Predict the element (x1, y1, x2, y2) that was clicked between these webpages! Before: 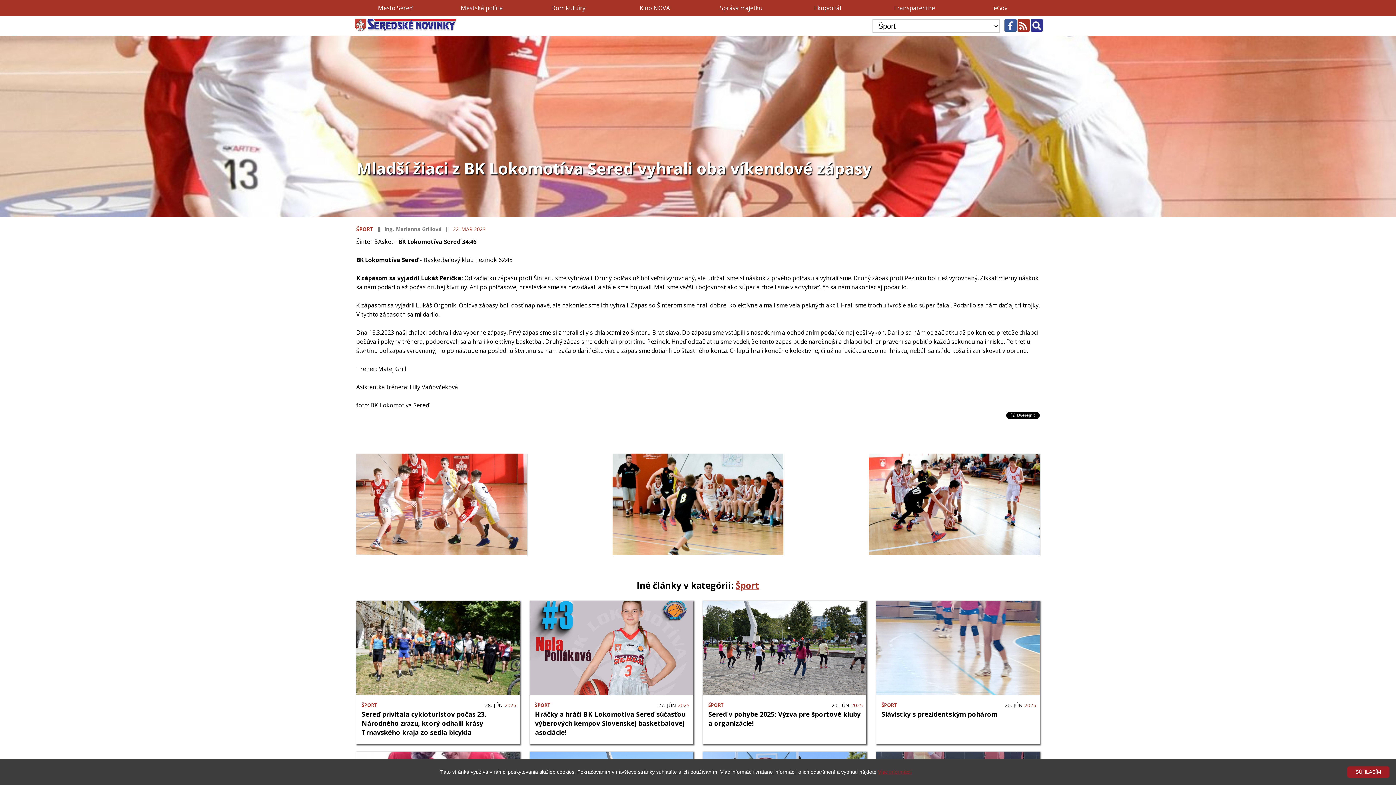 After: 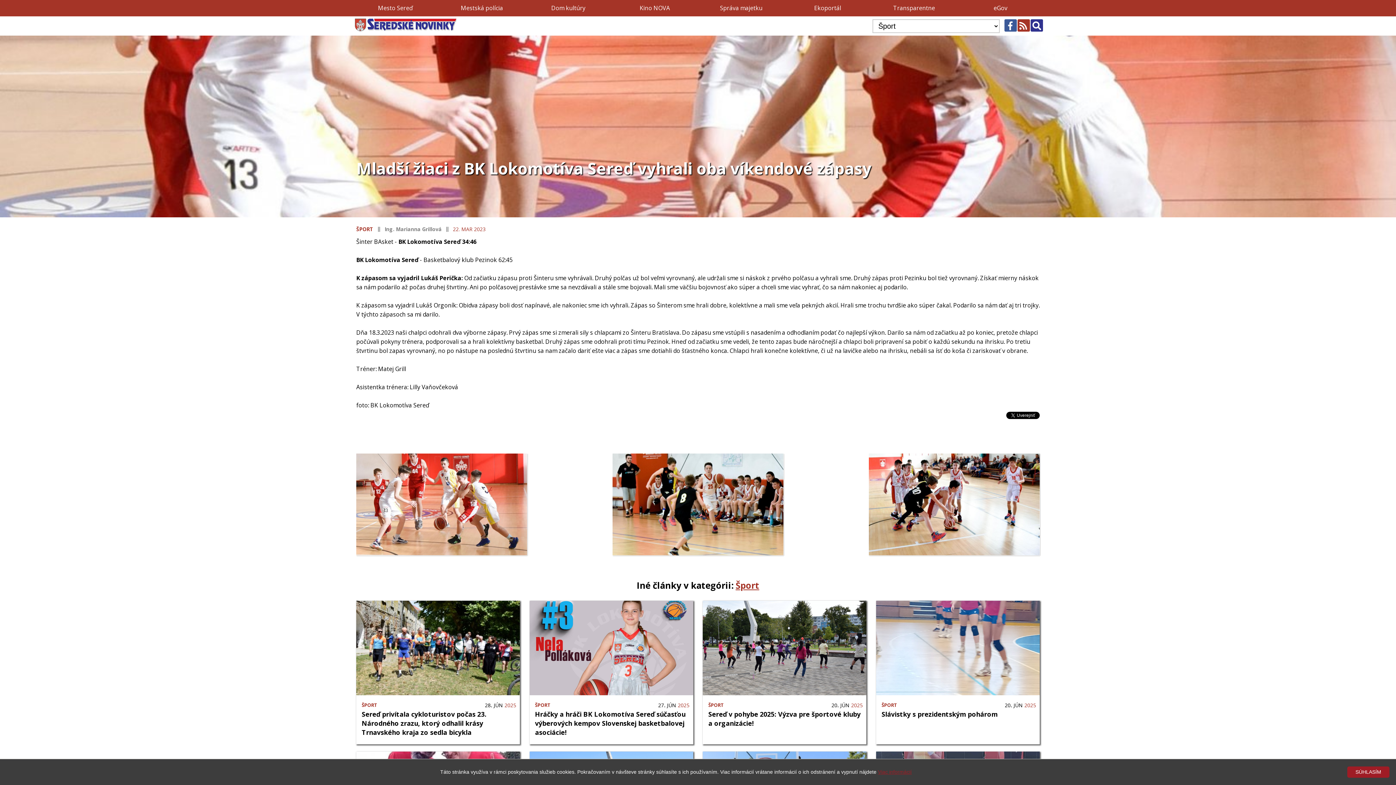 Action: bbox: (1004, 19, 1017, 31)